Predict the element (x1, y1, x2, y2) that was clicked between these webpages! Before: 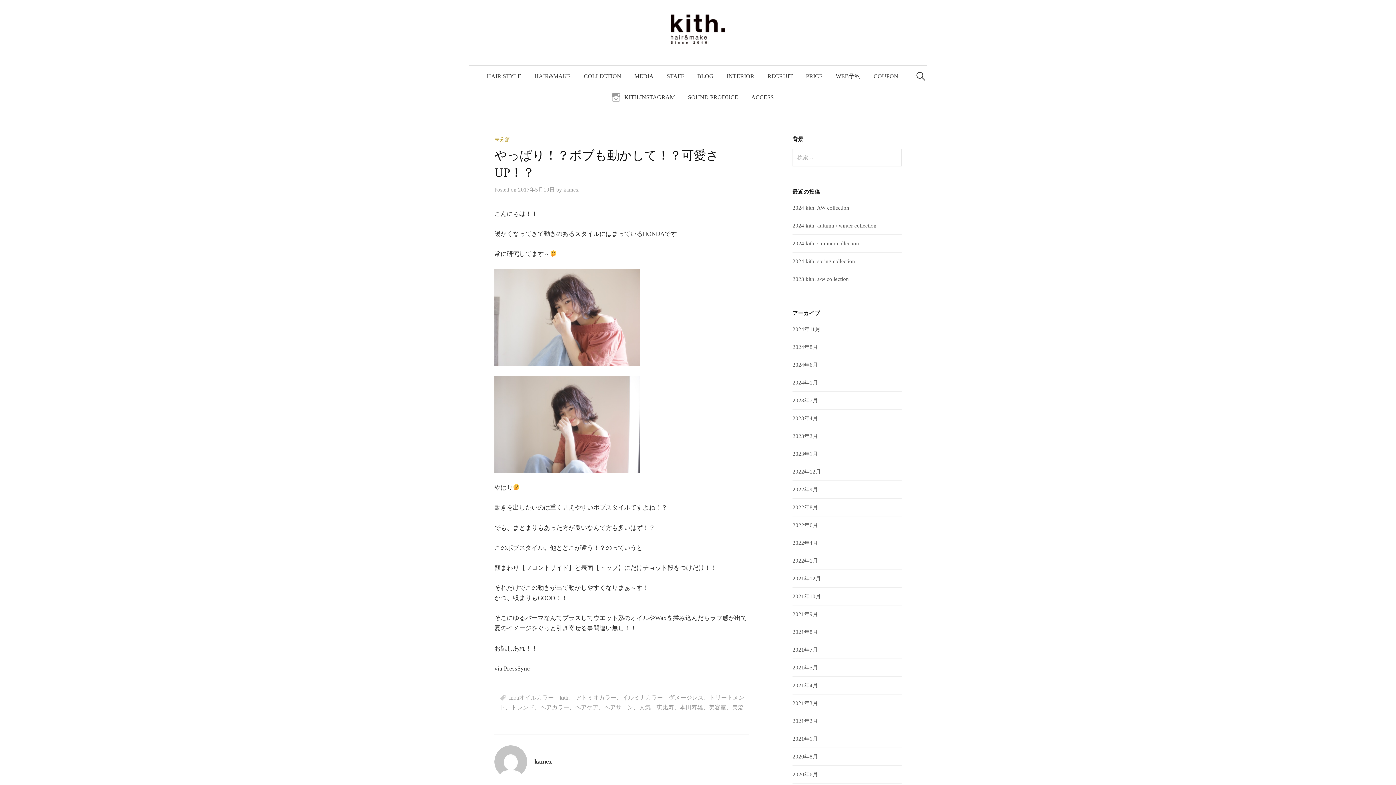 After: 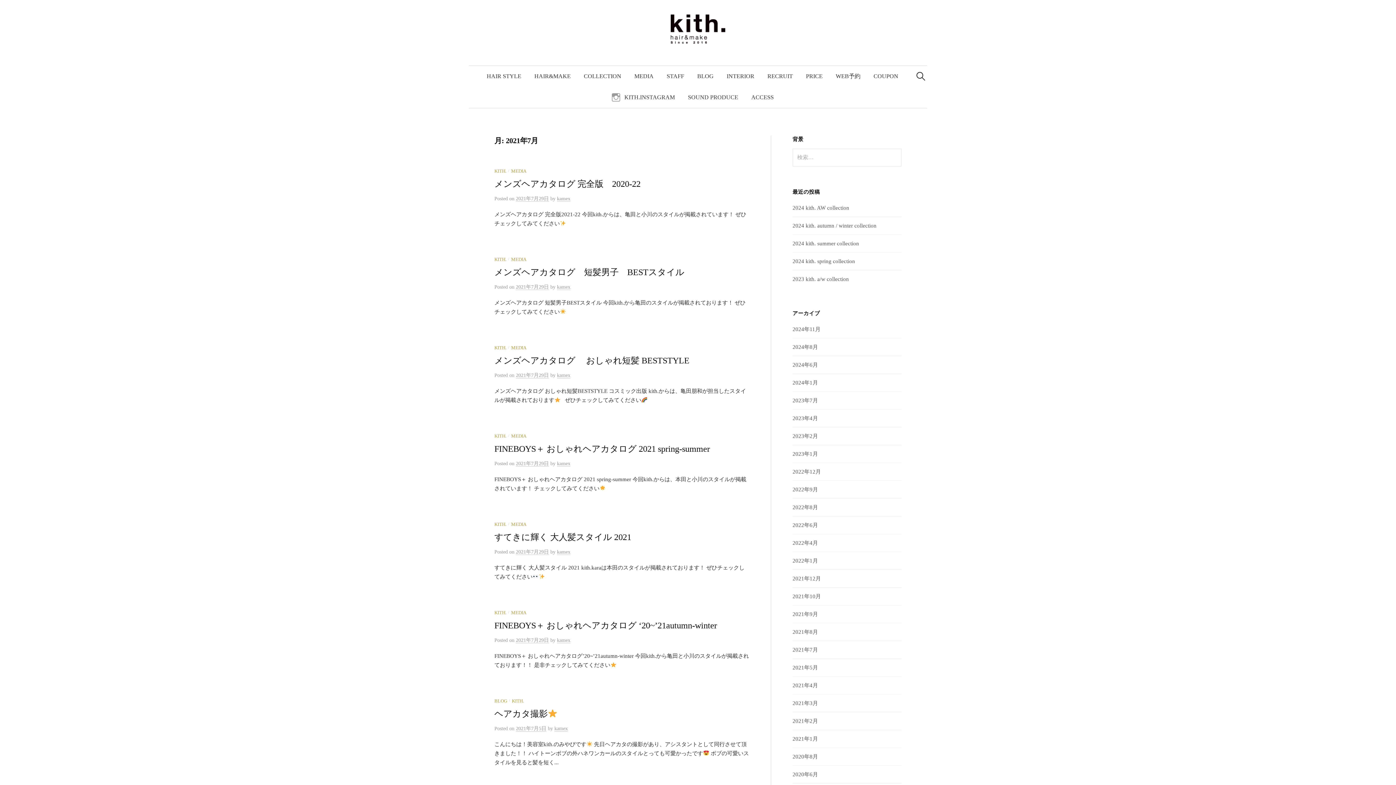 Action: label: 2021年7月 bbox: (792, 647, 818, 653)